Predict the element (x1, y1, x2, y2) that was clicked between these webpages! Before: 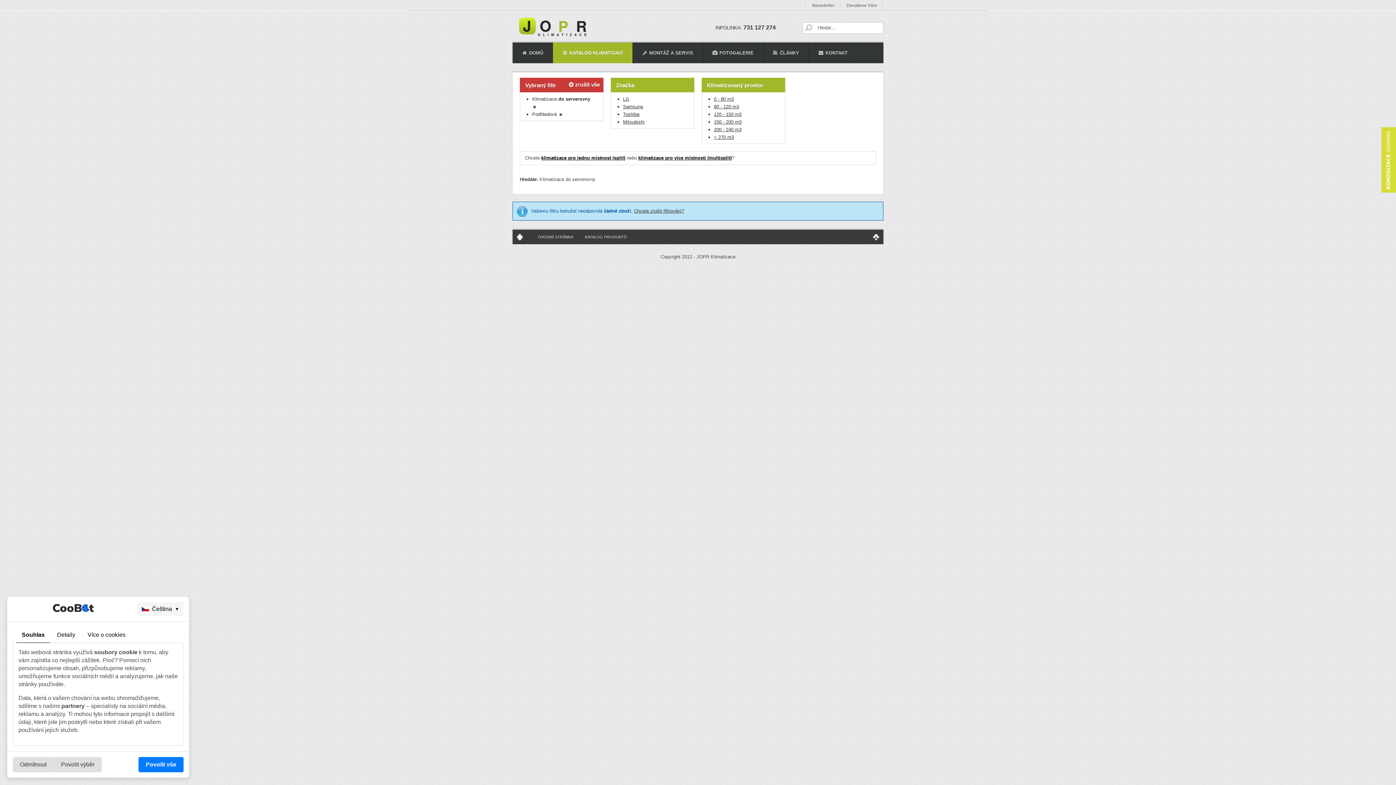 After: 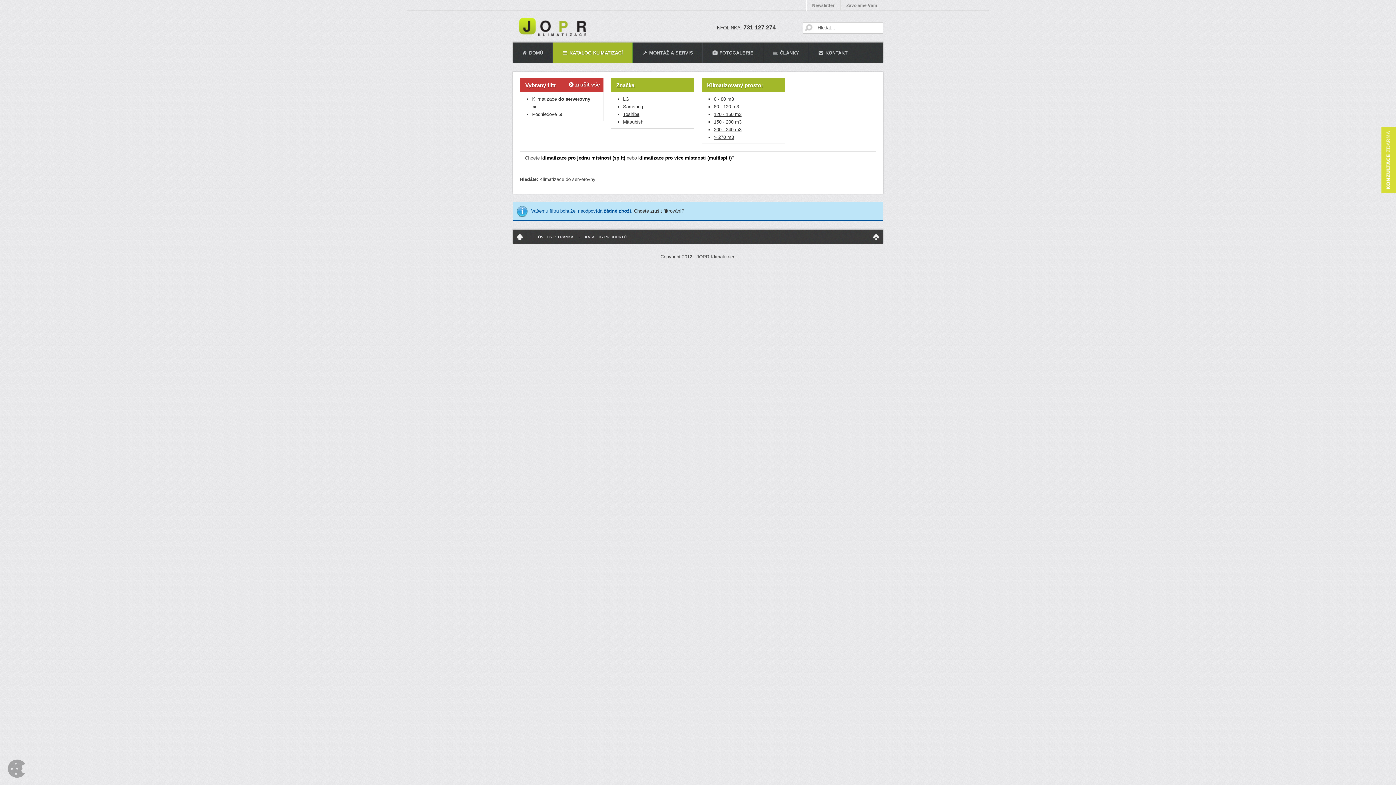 Action: label: Odmítnout bbox: (12, 757, 53, 772)